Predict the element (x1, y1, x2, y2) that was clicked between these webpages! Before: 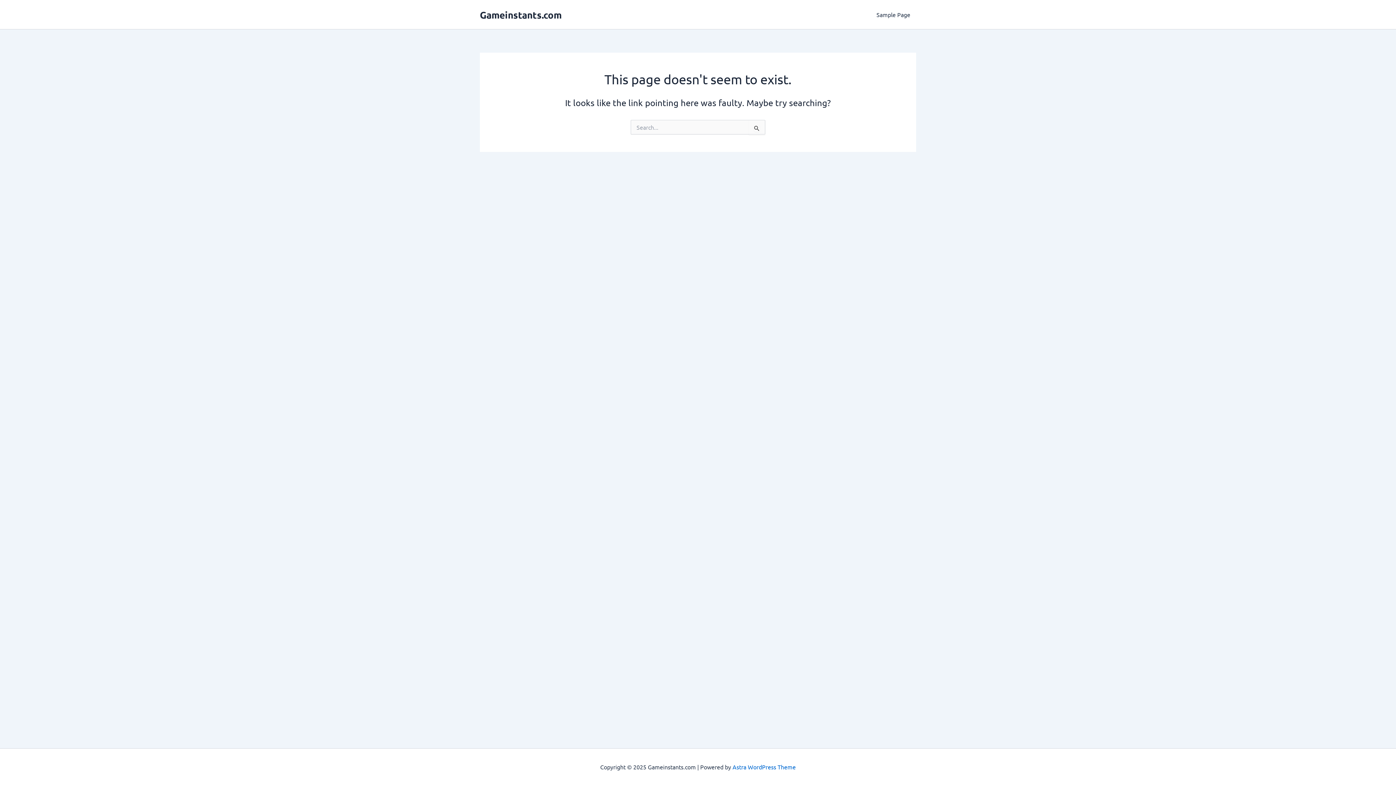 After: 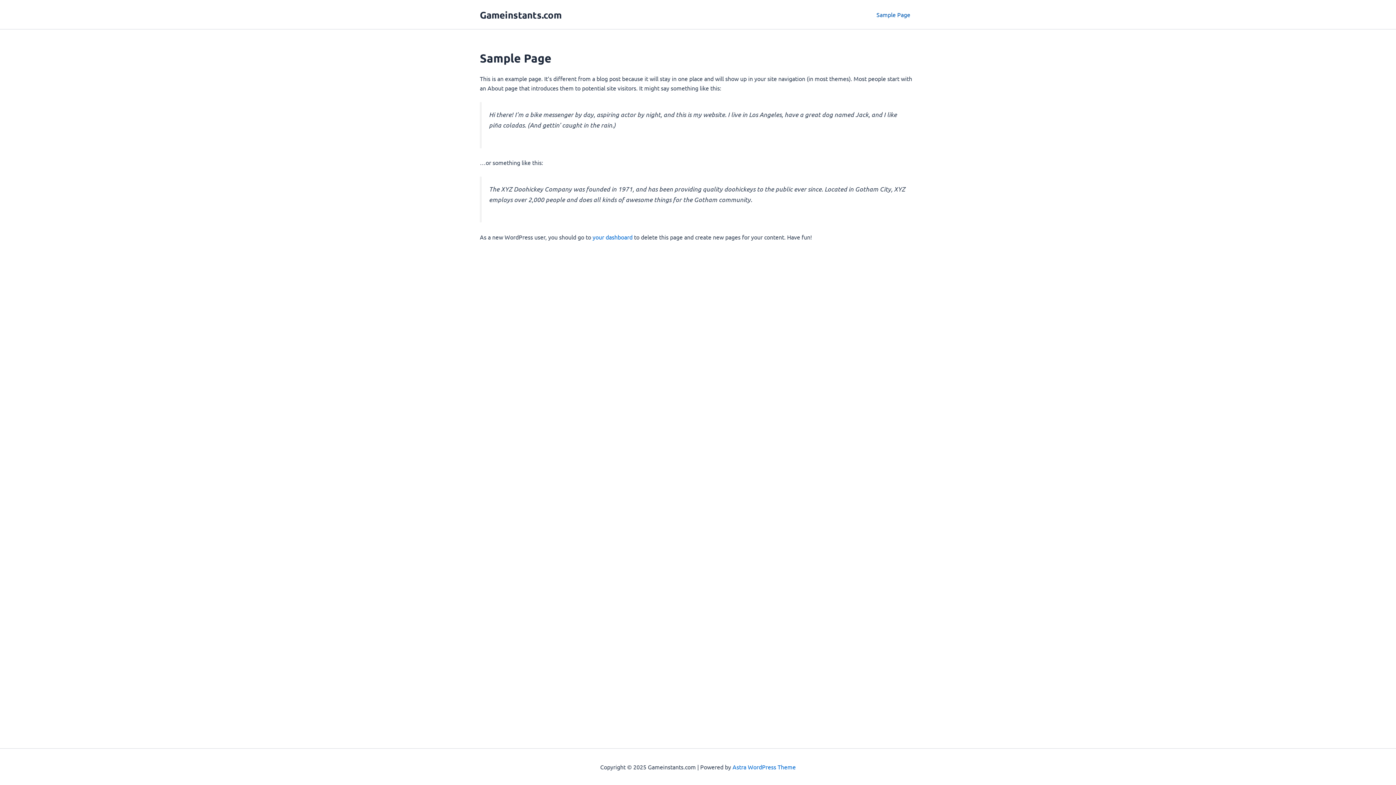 Action: bbox: (870, 0, 916, 29) label: Sample Page